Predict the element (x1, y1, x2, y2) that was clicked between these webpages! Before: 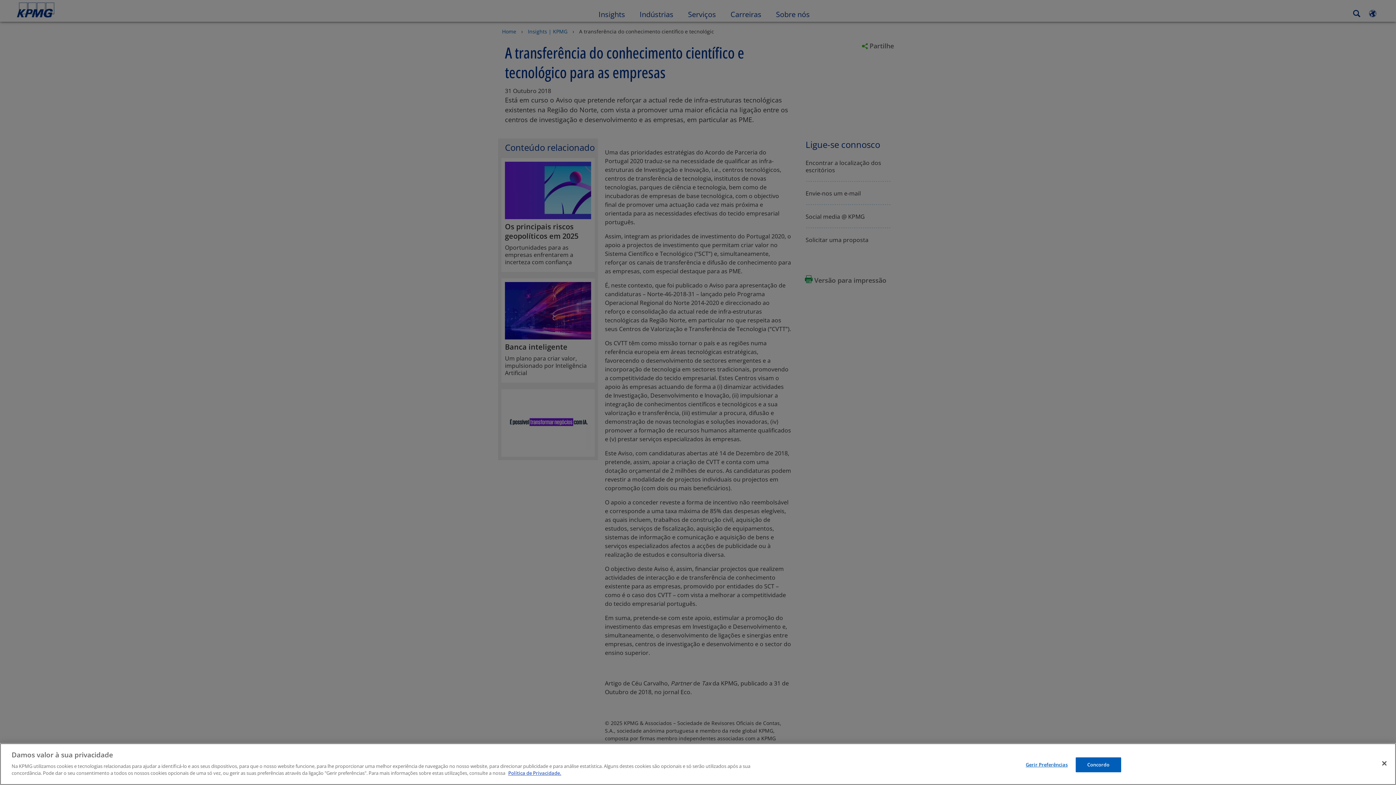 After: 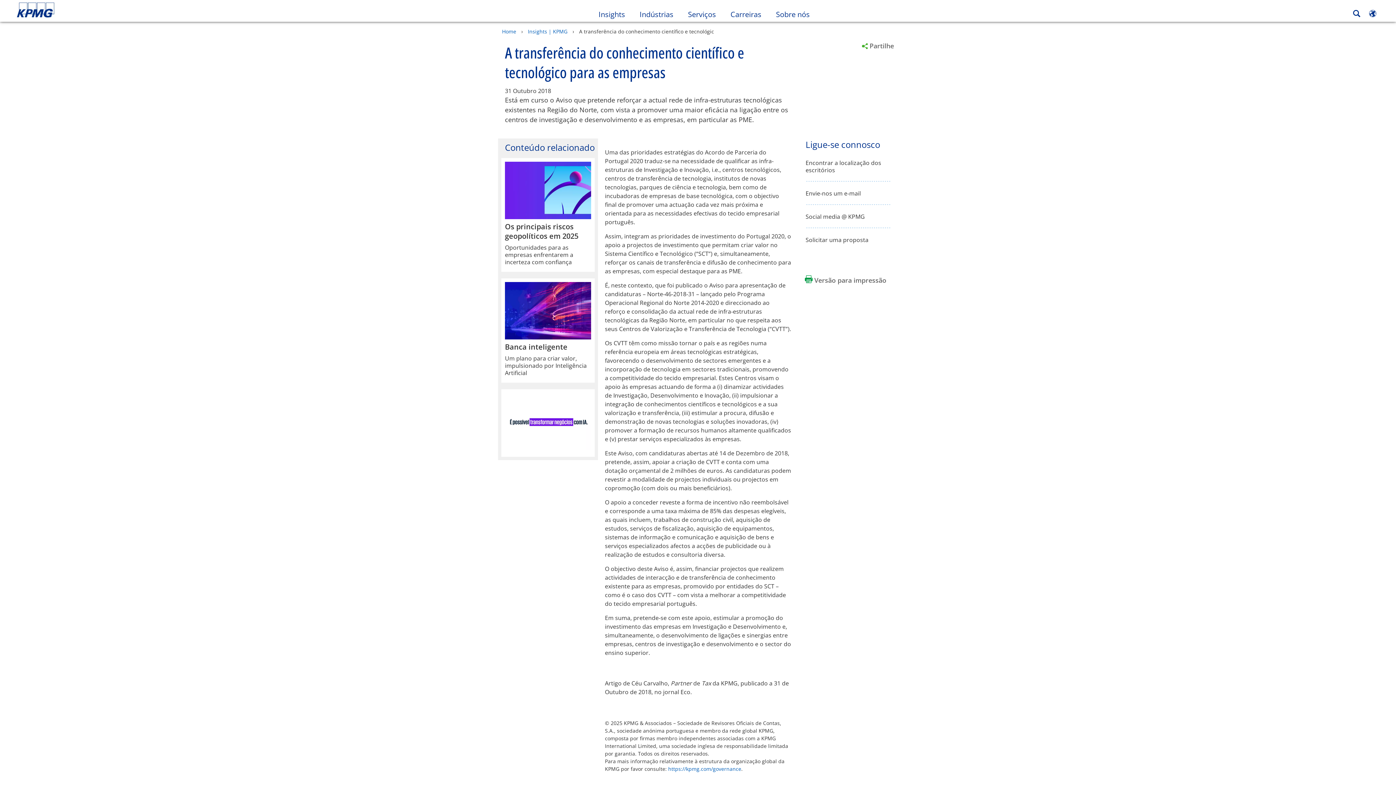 Action: bbox: (1376, 755, 1392, 771) label: Close